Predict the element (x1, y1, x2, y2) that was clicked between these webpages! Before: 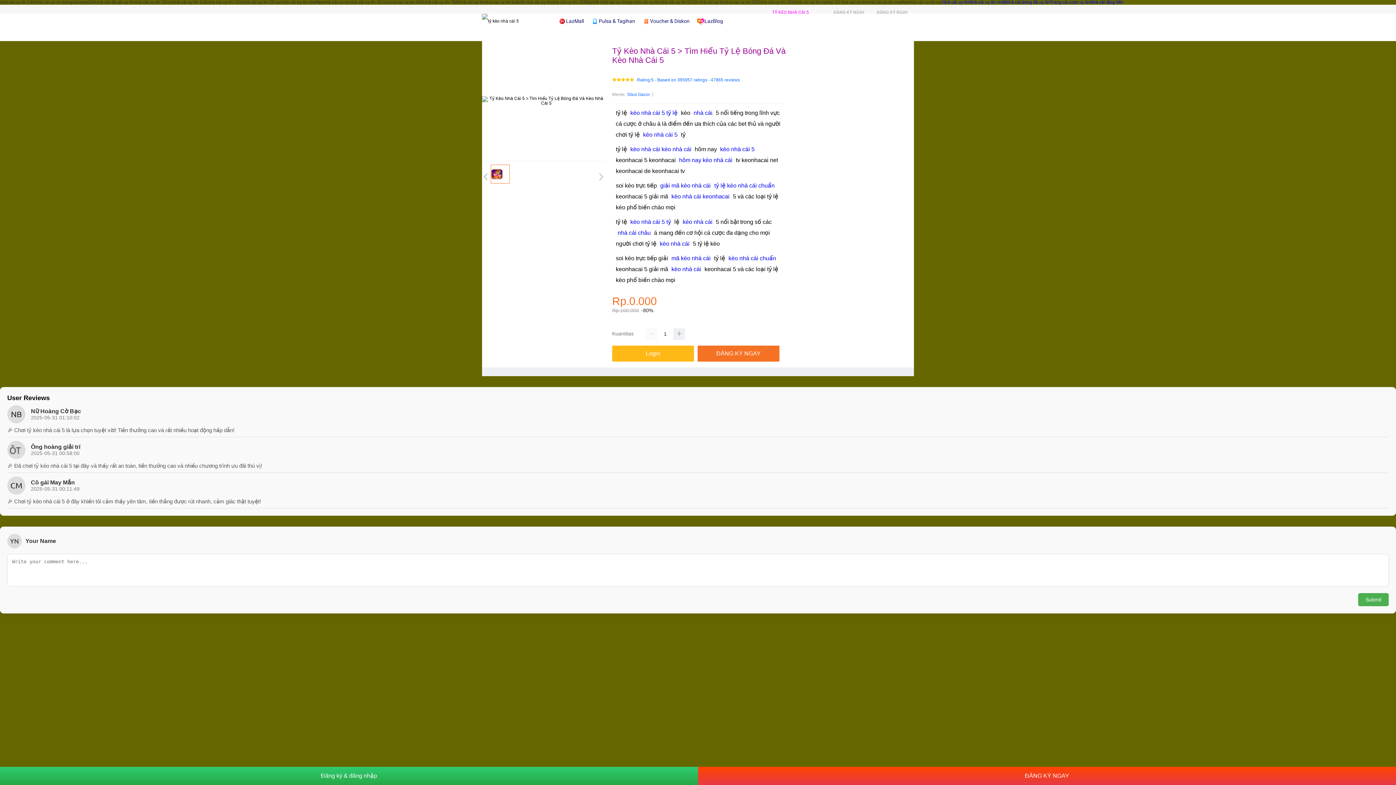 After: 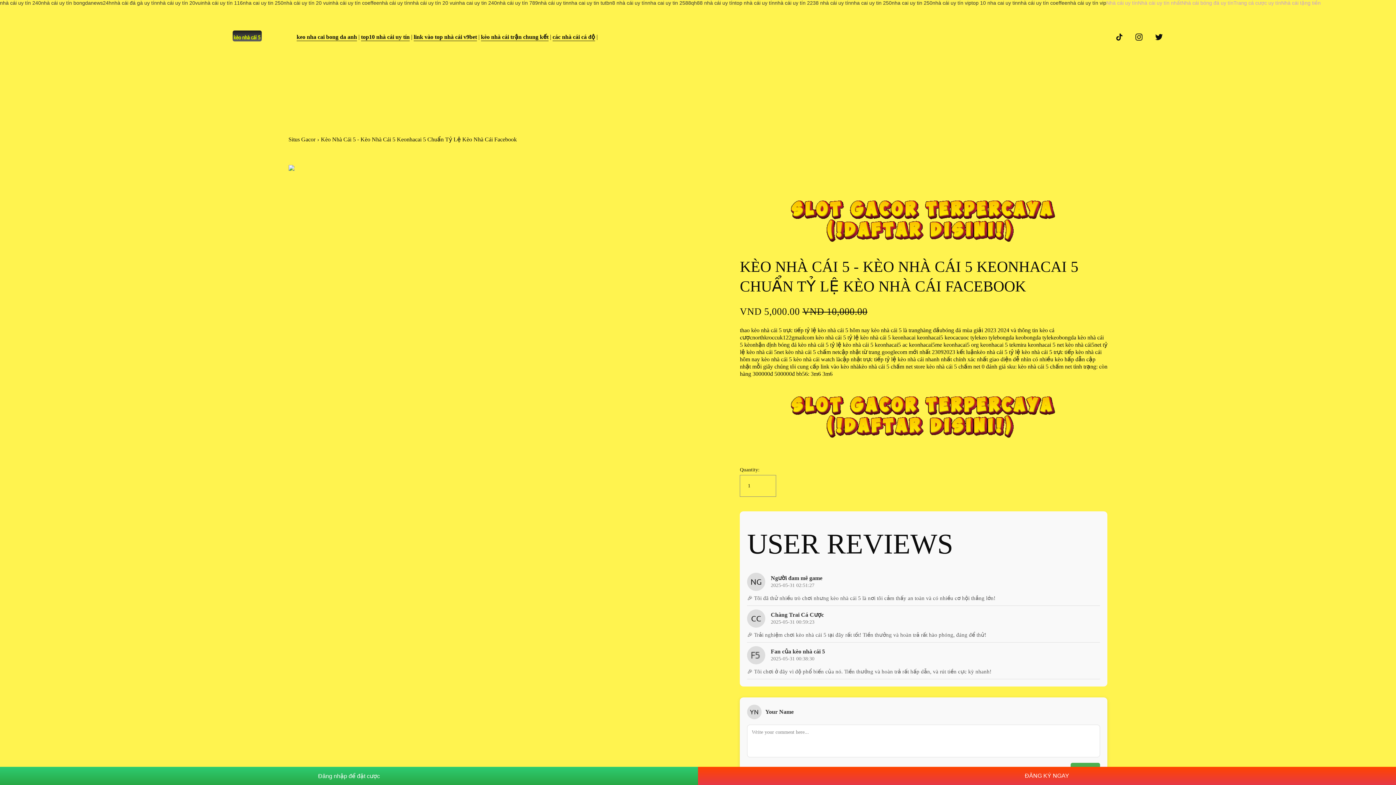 Action: label: kèo nhà cái 5 bbox: (641, 131, 679, 137)